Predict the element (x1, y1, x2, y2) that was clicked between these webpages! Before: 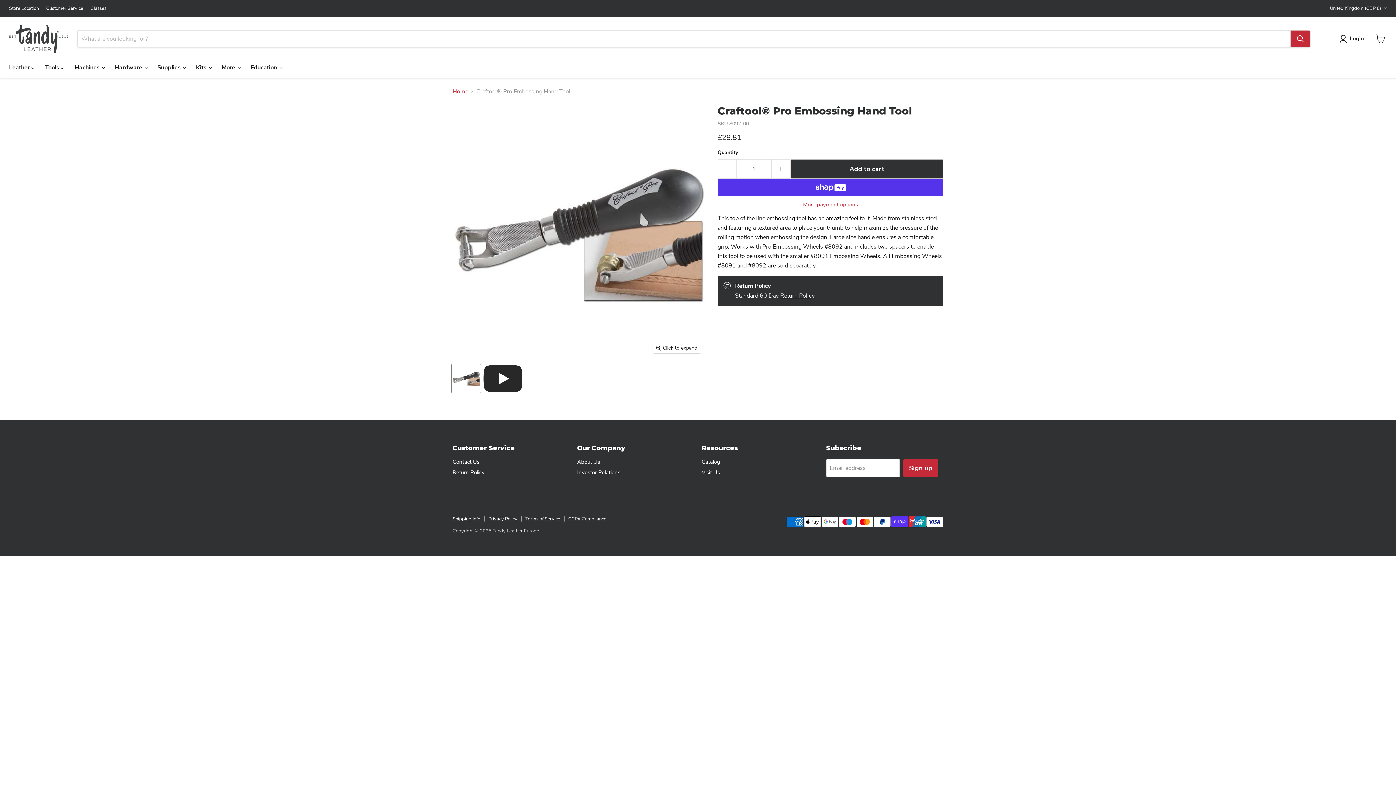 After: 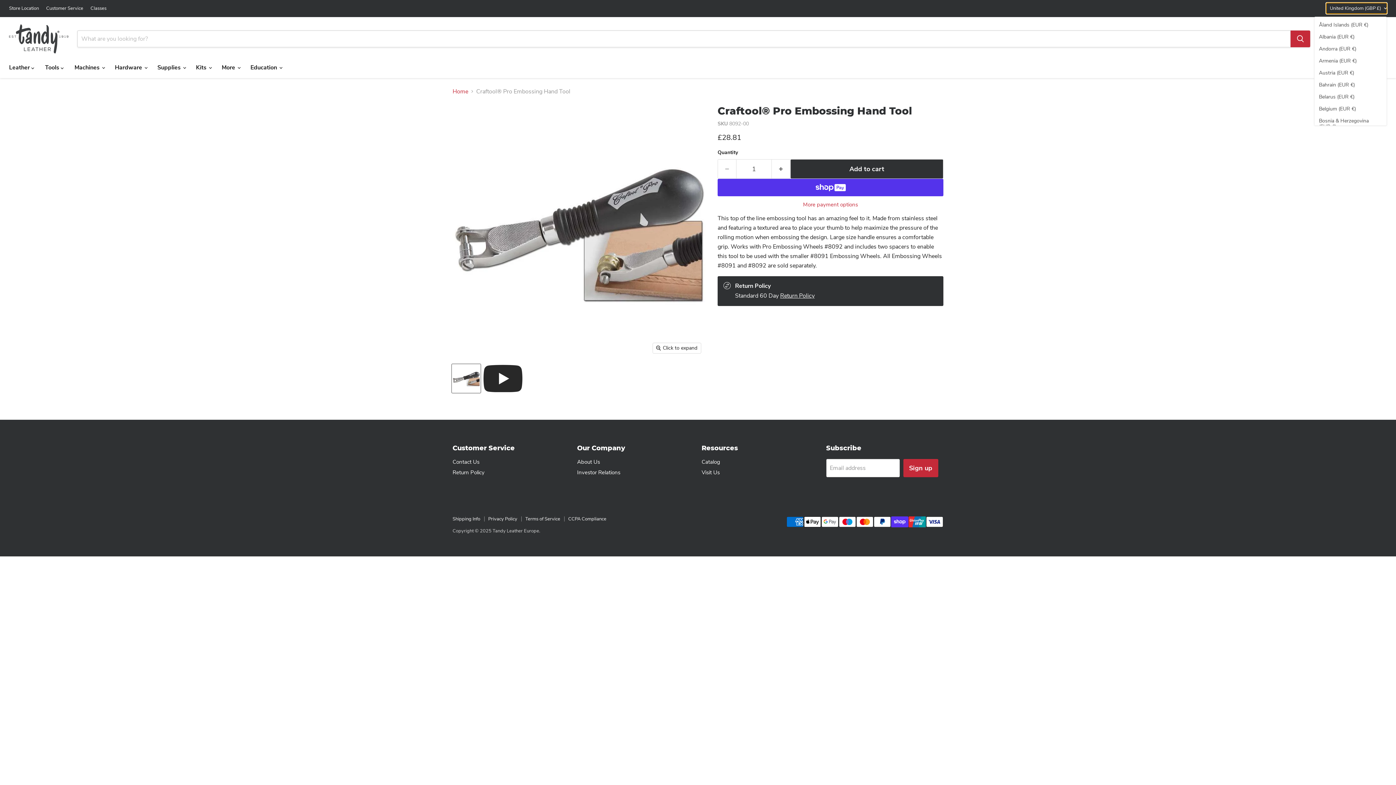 Action: bbox: (1326, 2, 1387, 13) label: United Kingdom (GBP £)